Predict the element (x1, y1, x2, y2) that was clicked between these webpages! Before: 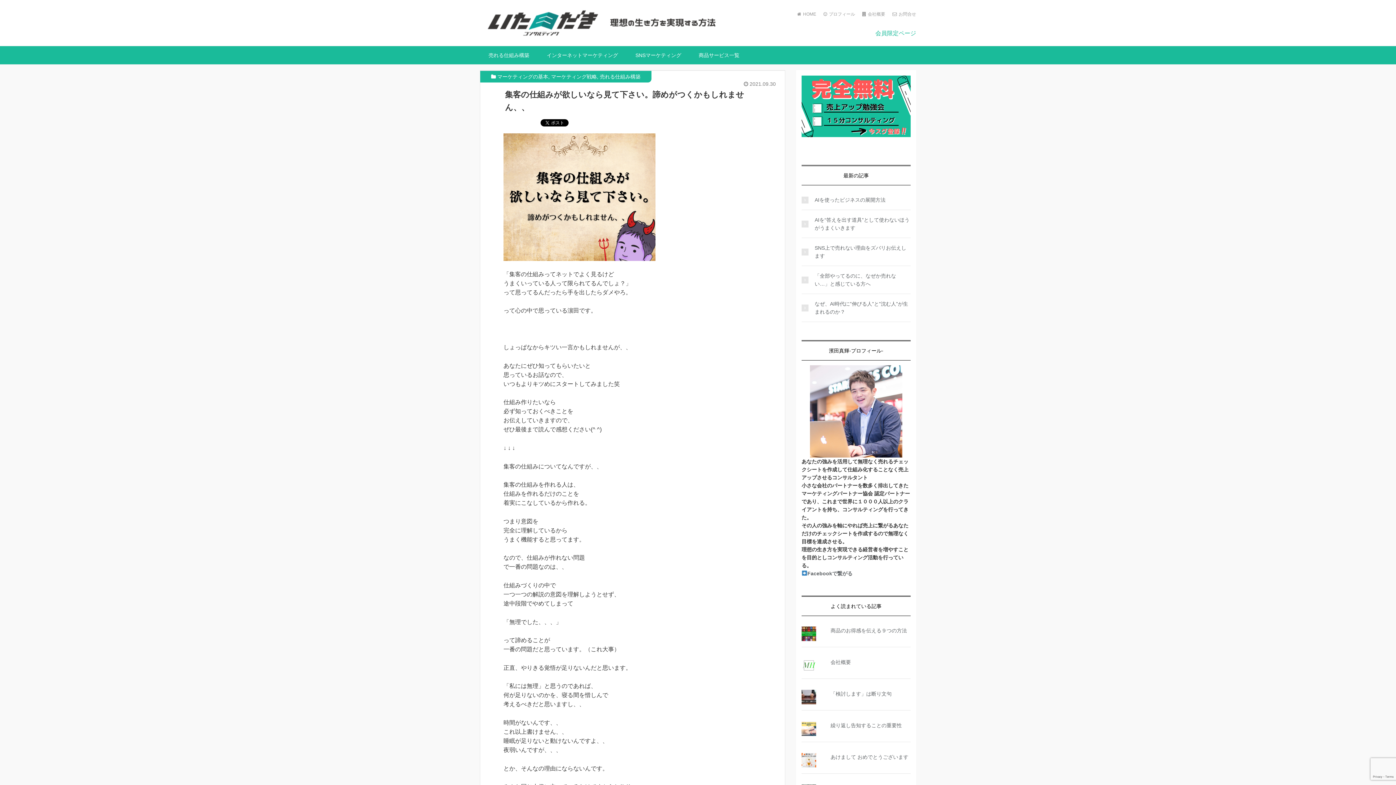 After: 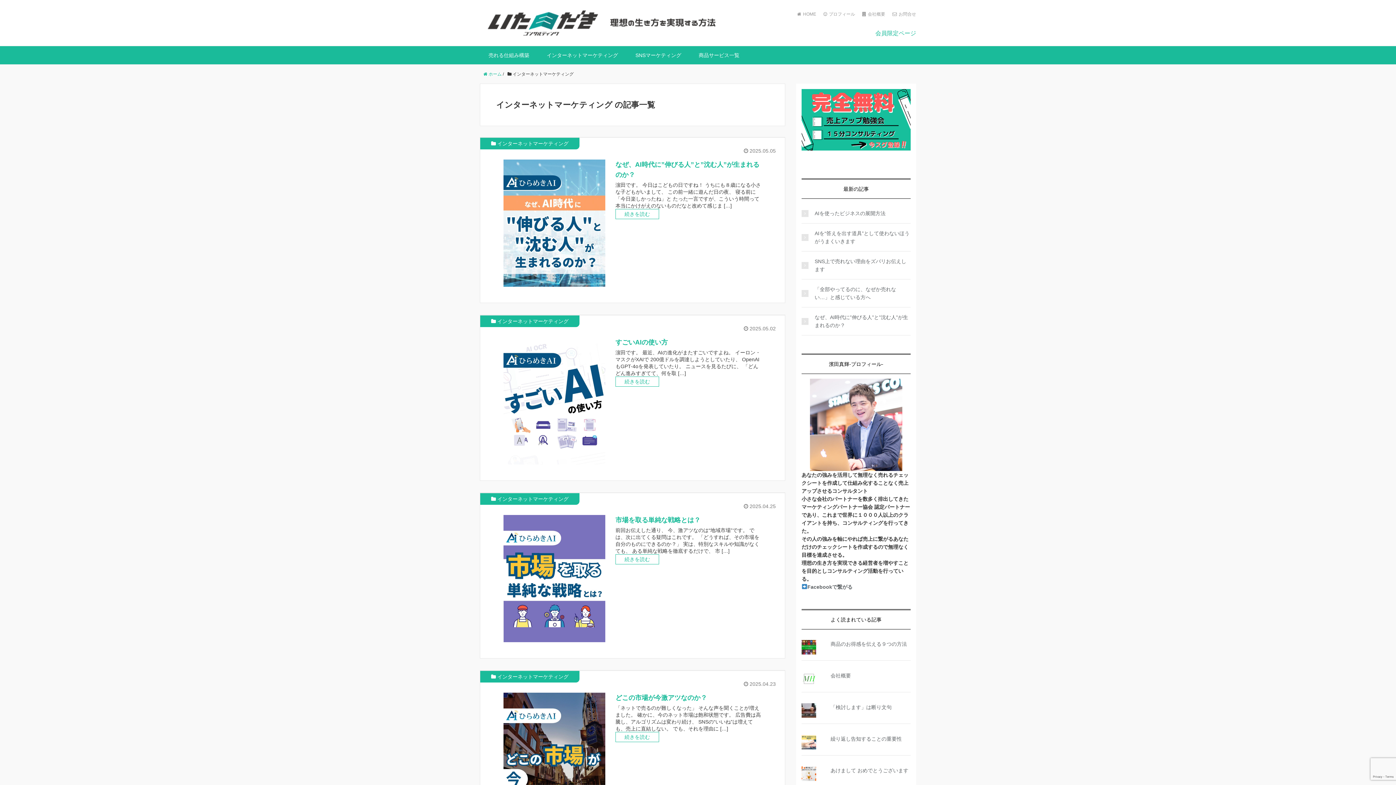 Action: bbox: (538, 45, 626, 64) label: インターネットマーケティング